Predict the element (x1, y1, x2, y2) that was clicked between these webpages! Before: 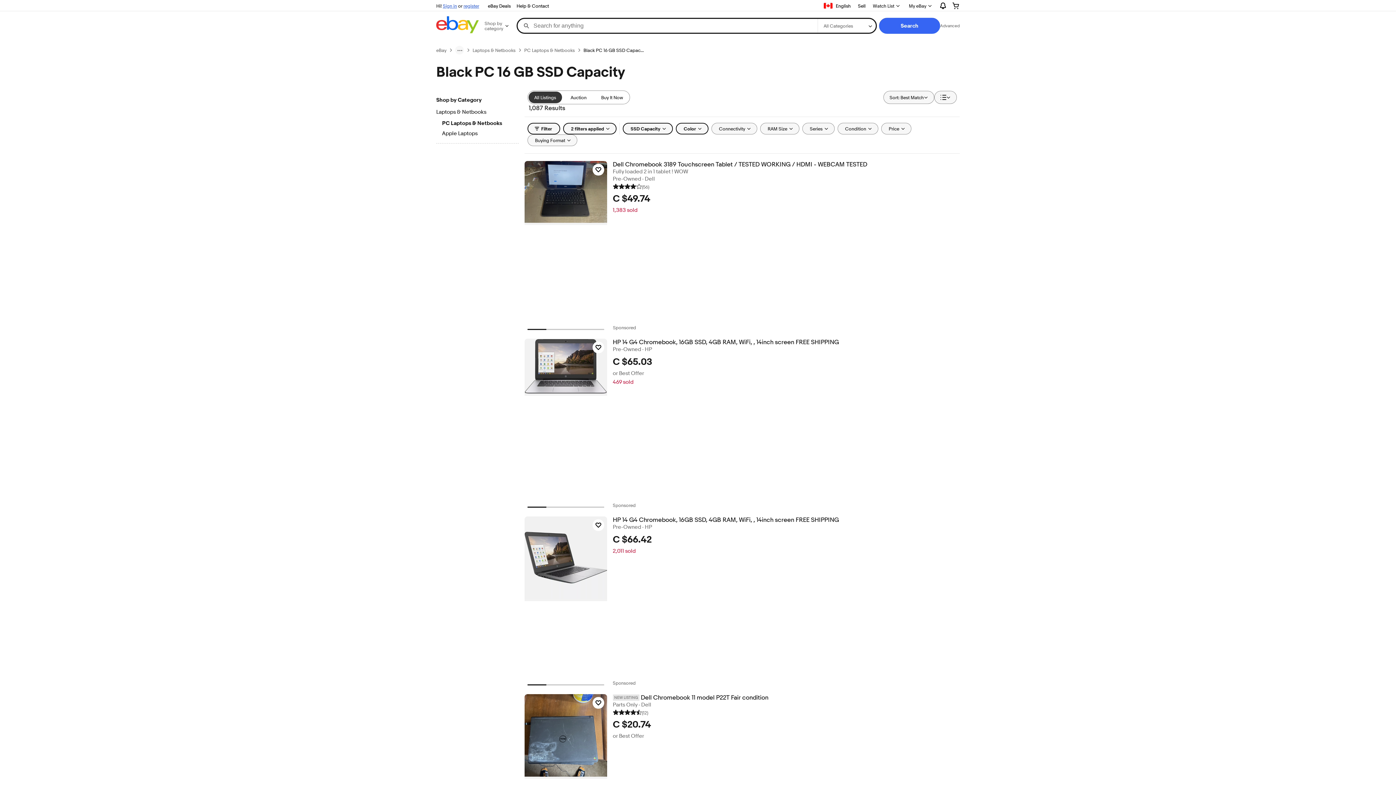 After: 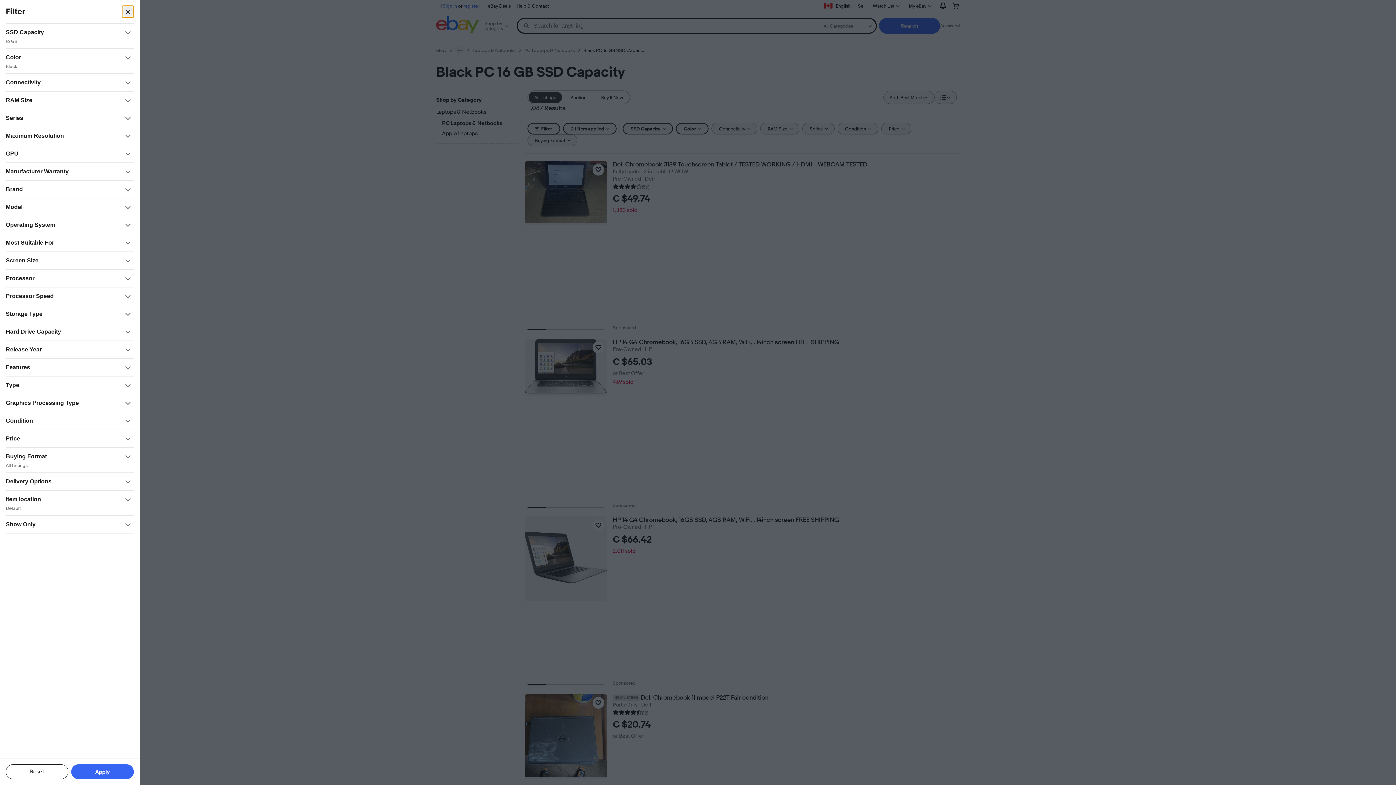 Action: bbox: (527, 122, 560, 134) label: Filter